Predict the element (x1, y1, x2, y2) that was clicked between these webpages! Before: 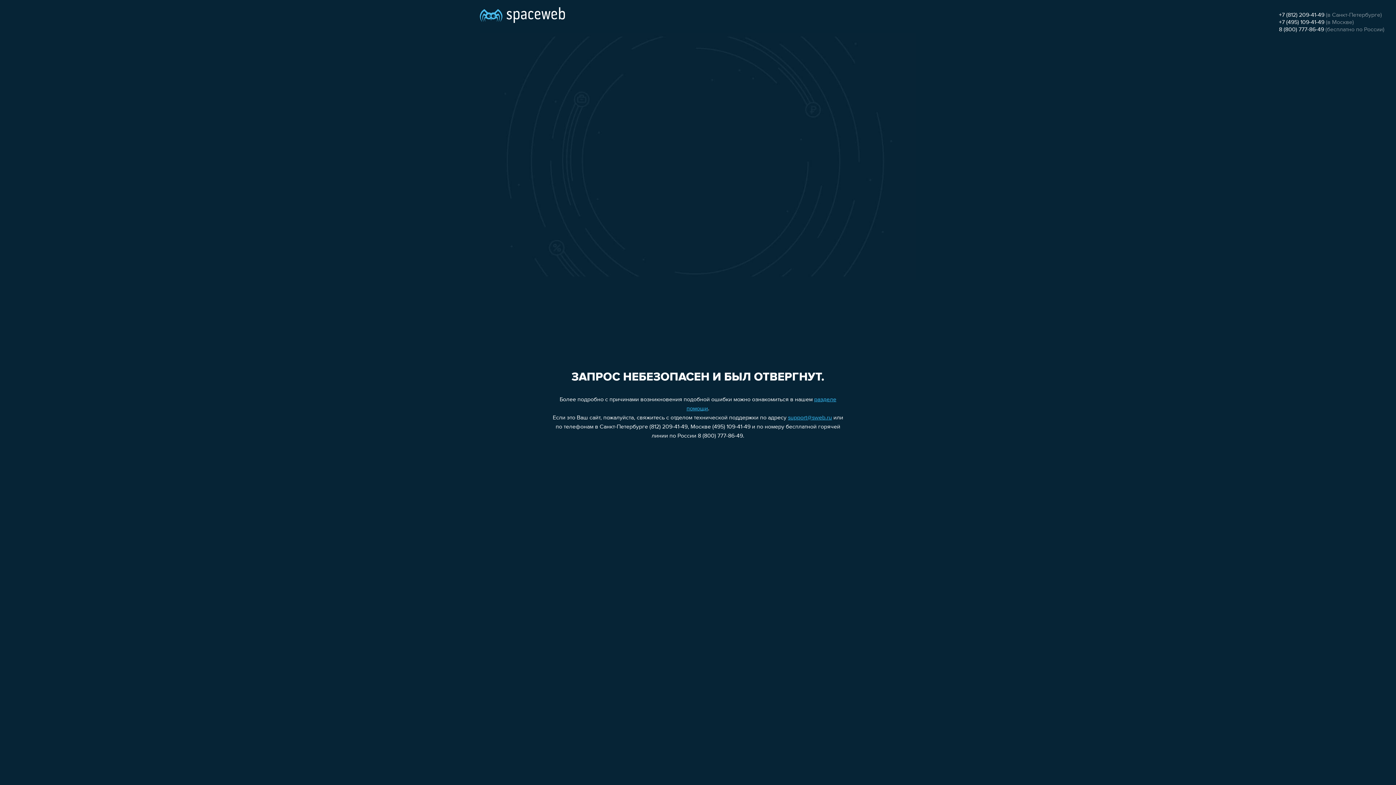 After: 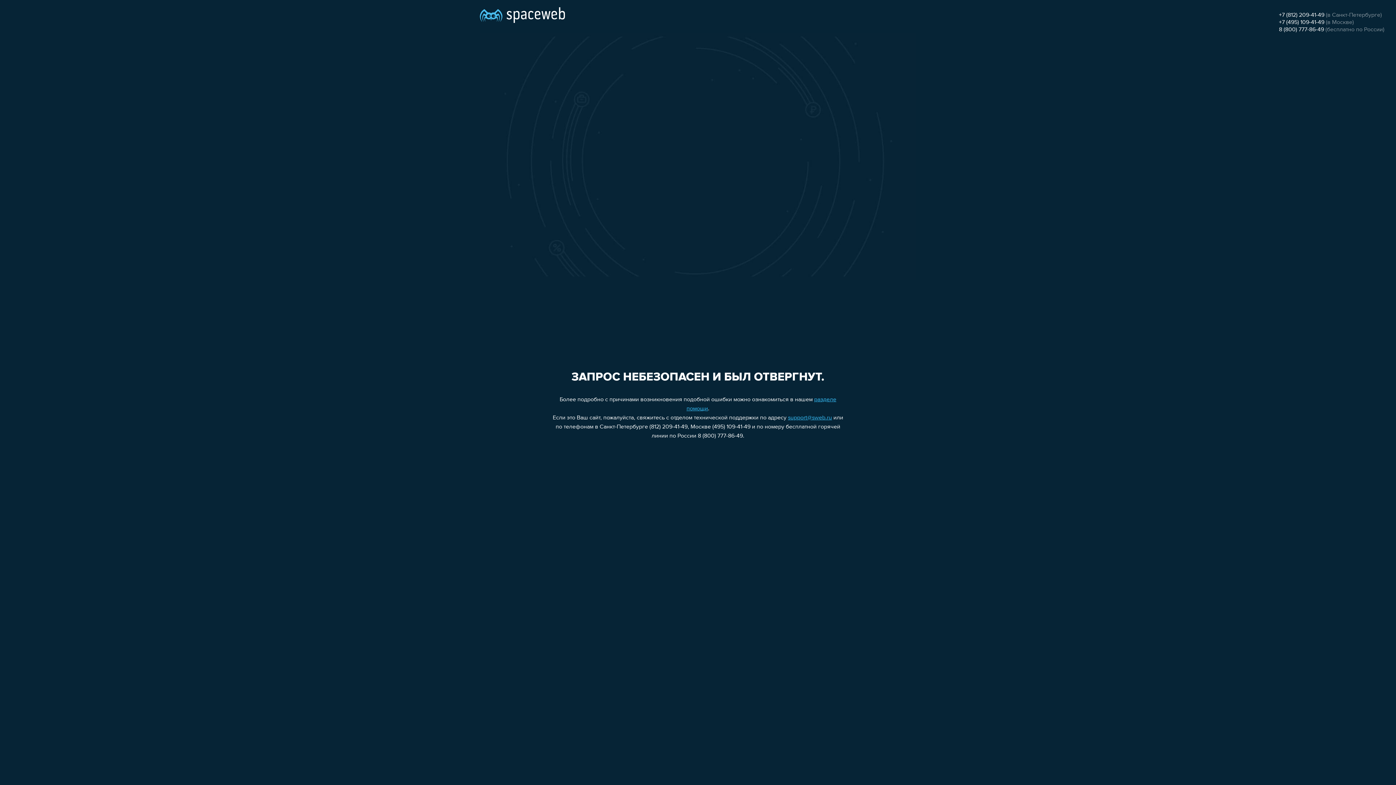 Action: bbox: (1279, 19, 1324, 25) label: +7 (495) 109-41-49